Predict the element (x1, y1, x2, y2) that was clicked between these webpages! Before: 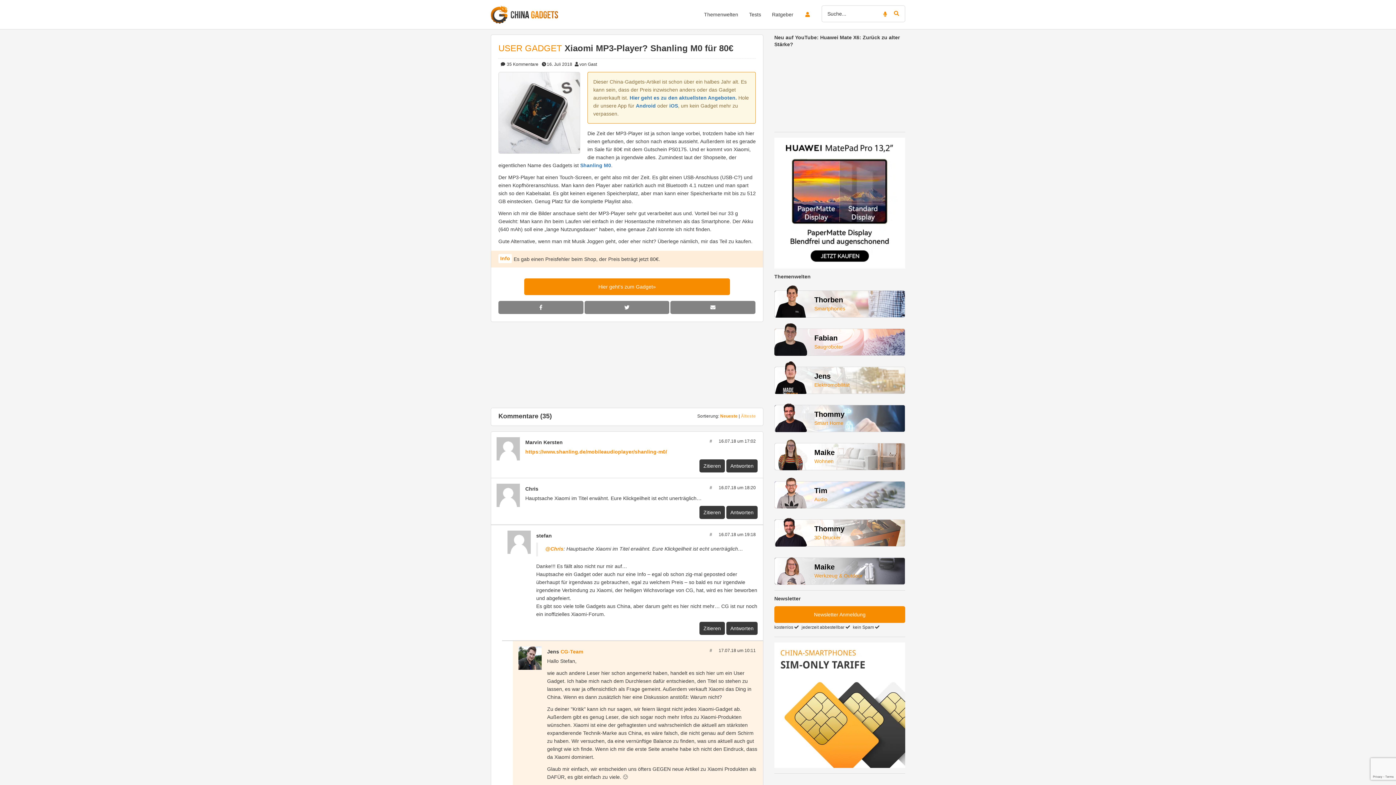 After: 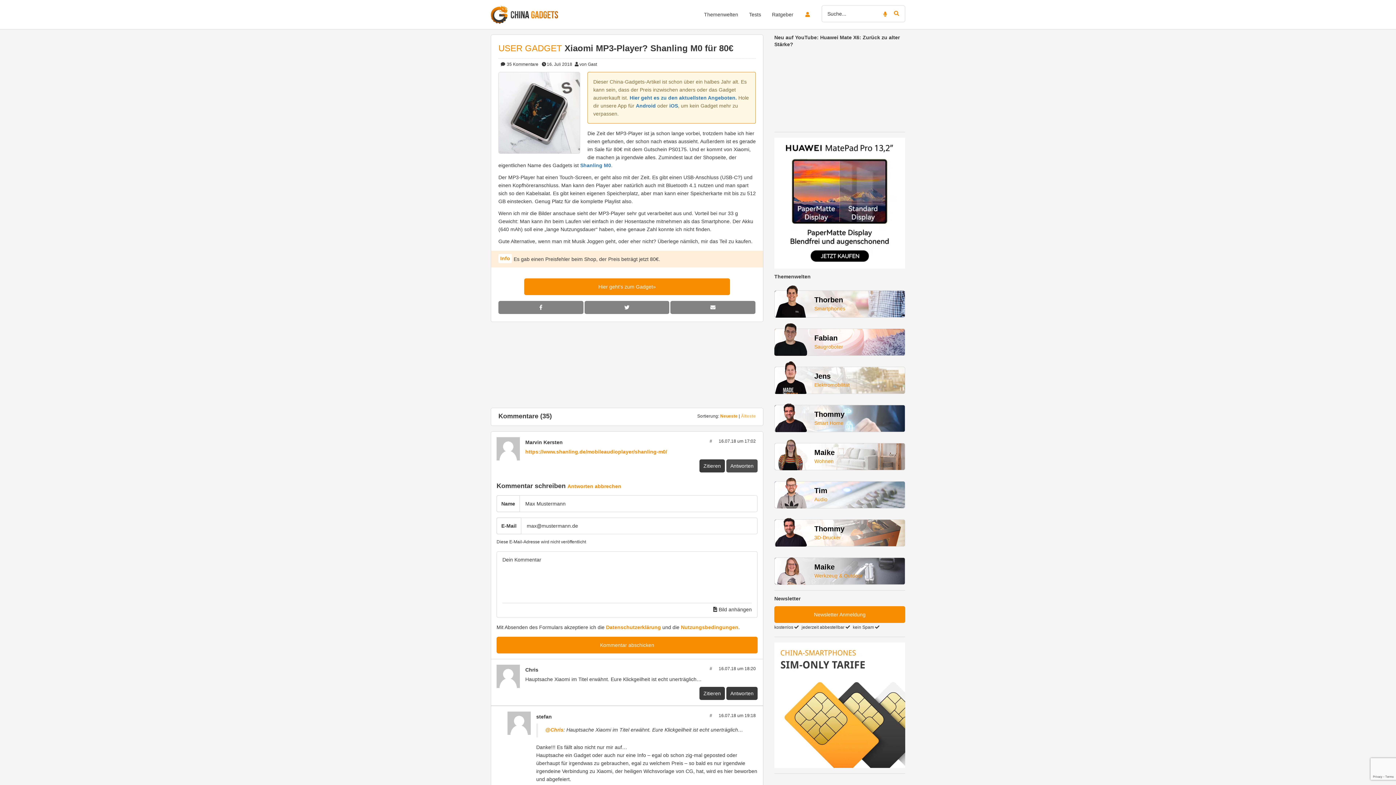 Action: label: Antworten bbox: (726, 459, 757, 472)